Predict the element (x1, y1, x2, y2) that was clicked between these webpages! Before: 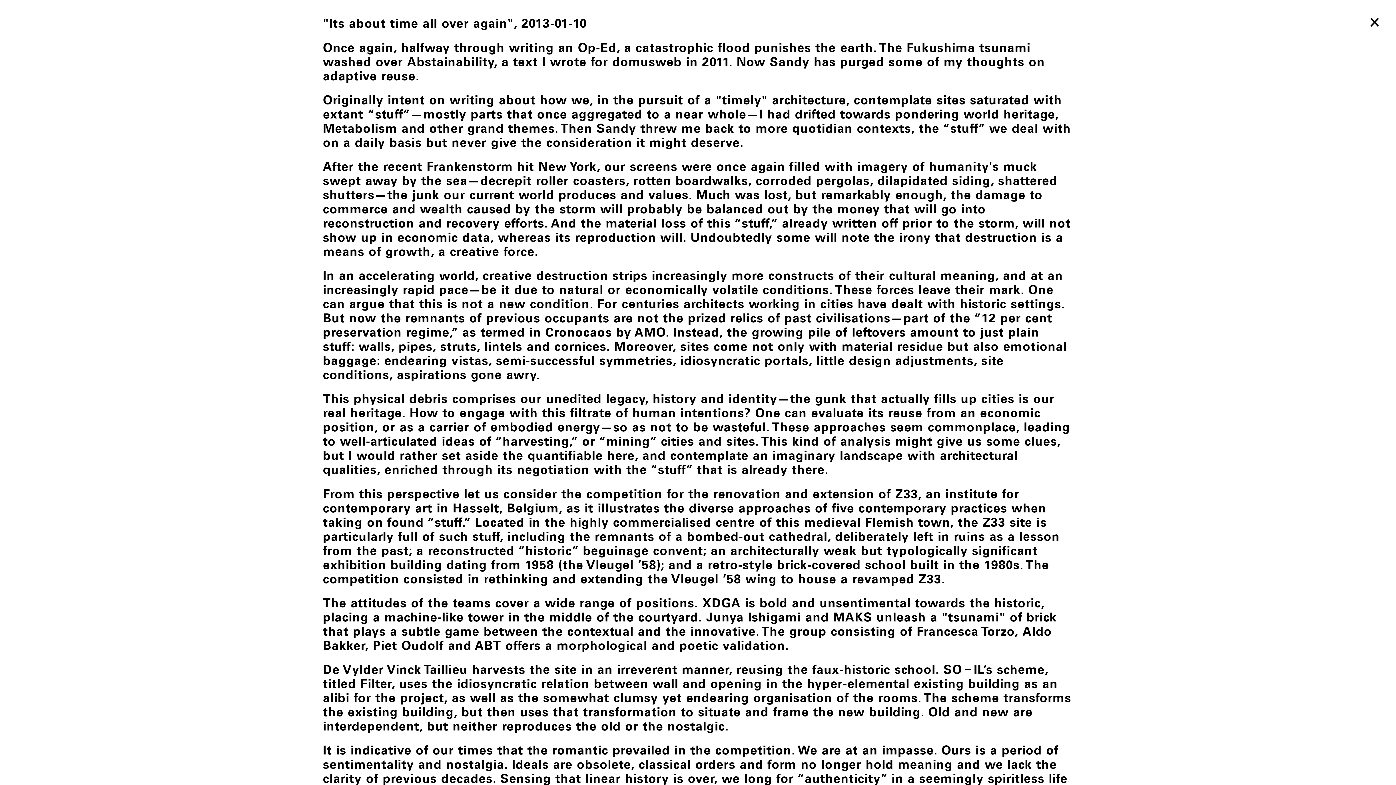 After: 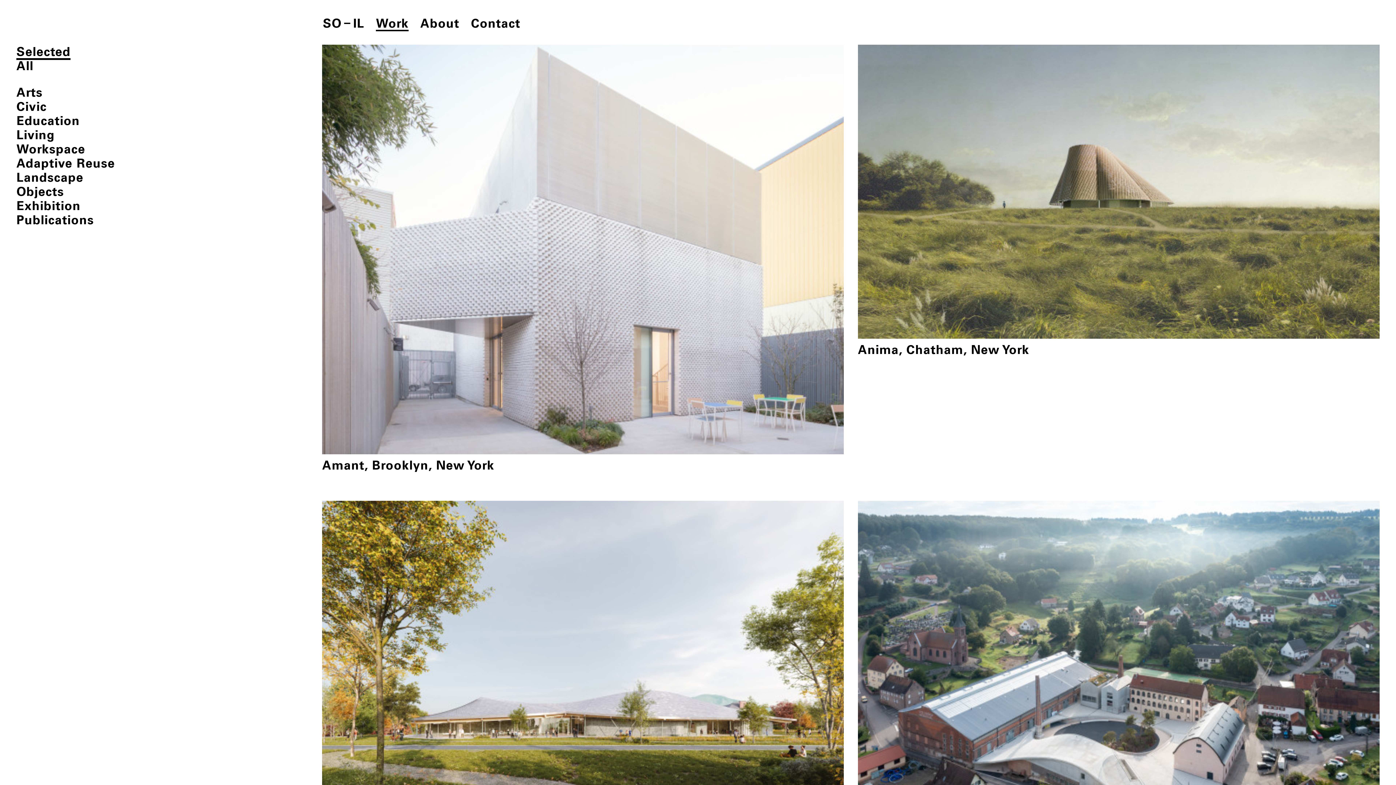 Action: bbox: (1356, 8, 1394, 36)